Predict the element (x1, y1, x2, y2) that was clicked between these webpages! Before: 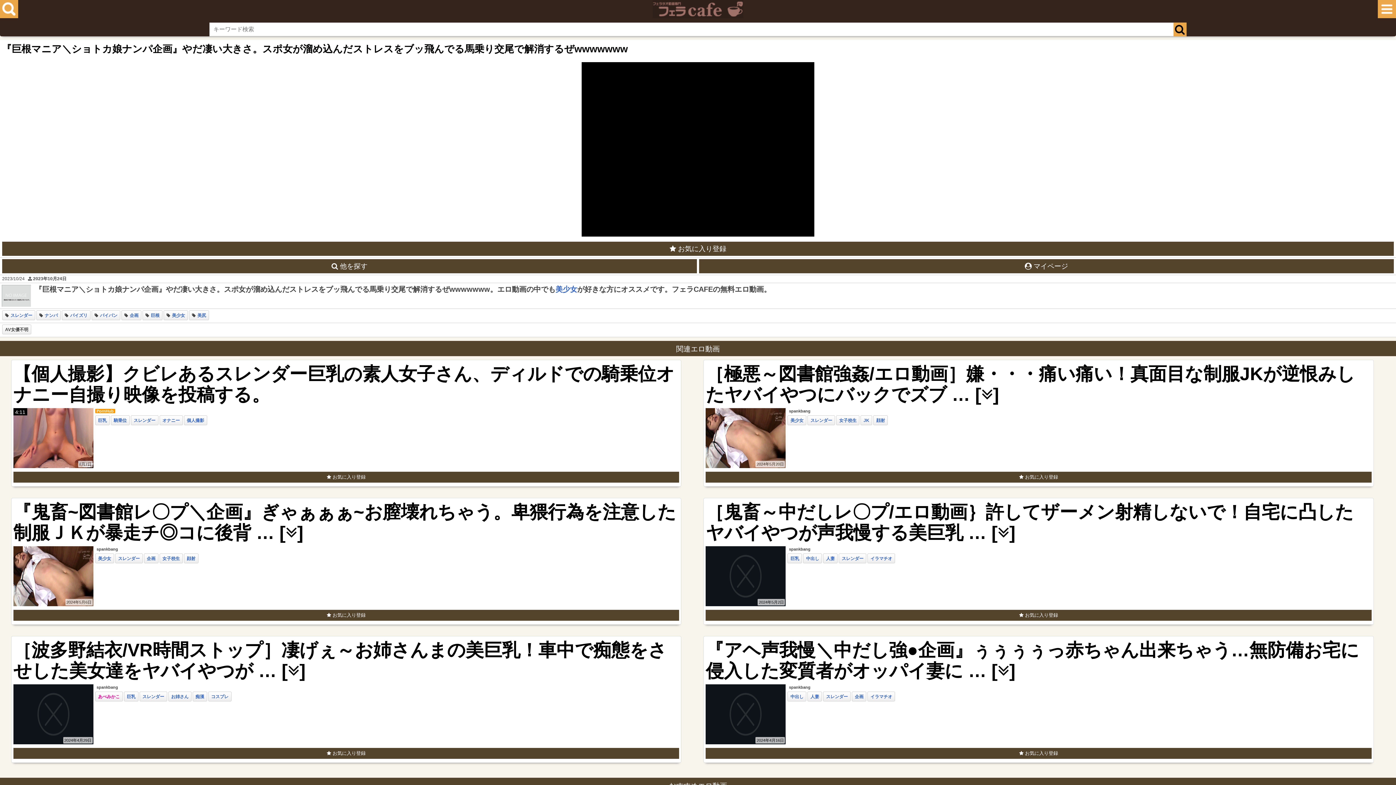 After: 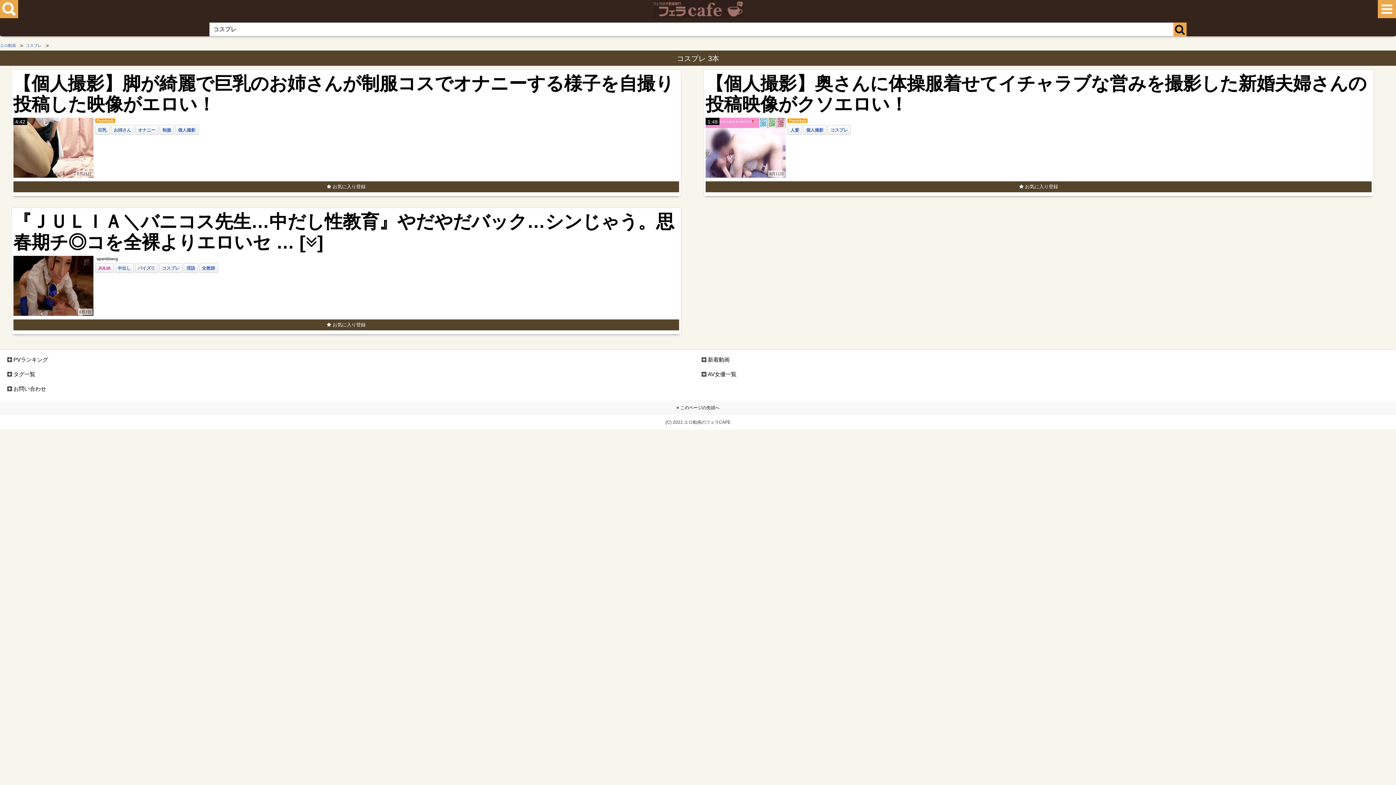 Action: label: コスプレ bbox: (211, 694, 228, 699)